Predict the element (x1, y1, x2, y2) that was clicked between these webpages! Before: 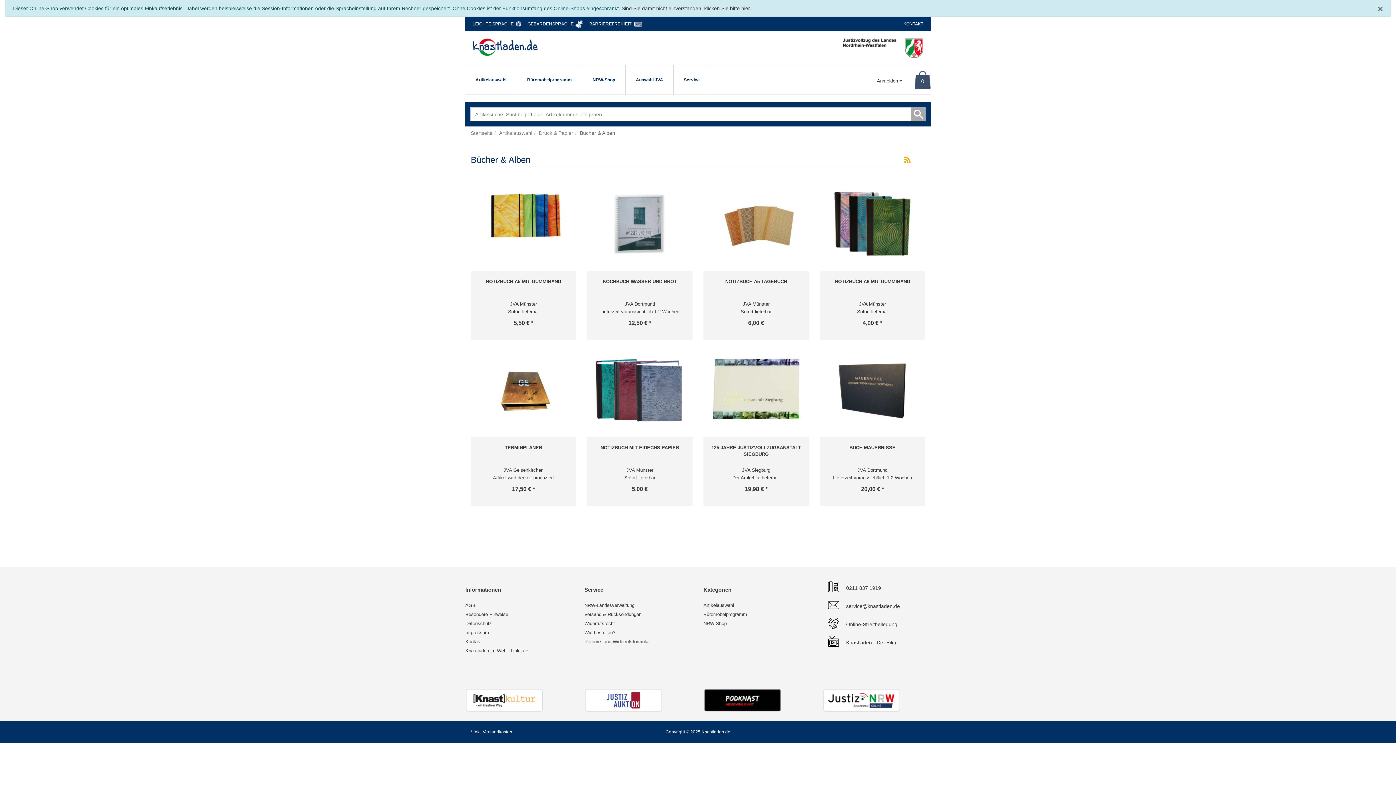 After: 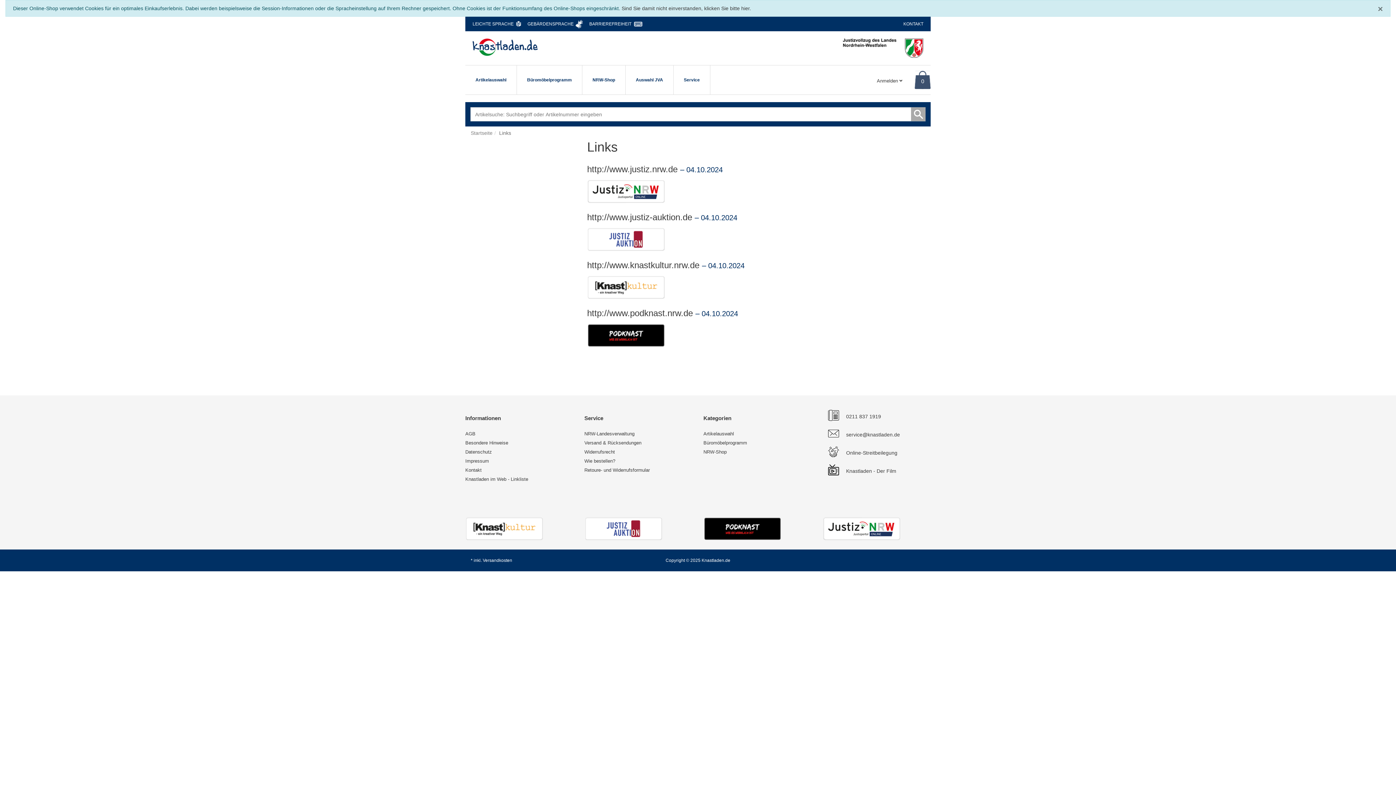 Action: bbox: (465, 648, 528, 653) label: Knastladen im Web - Linkliste